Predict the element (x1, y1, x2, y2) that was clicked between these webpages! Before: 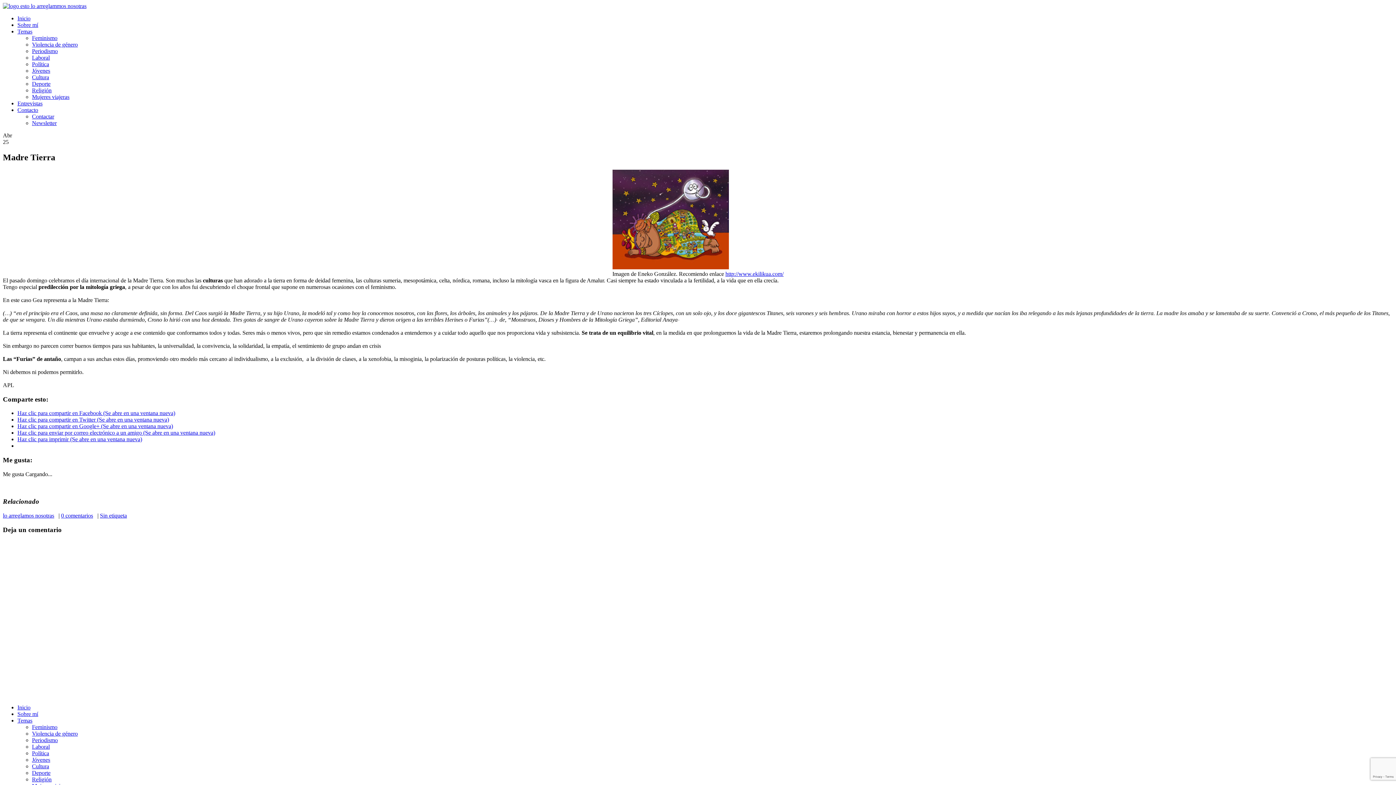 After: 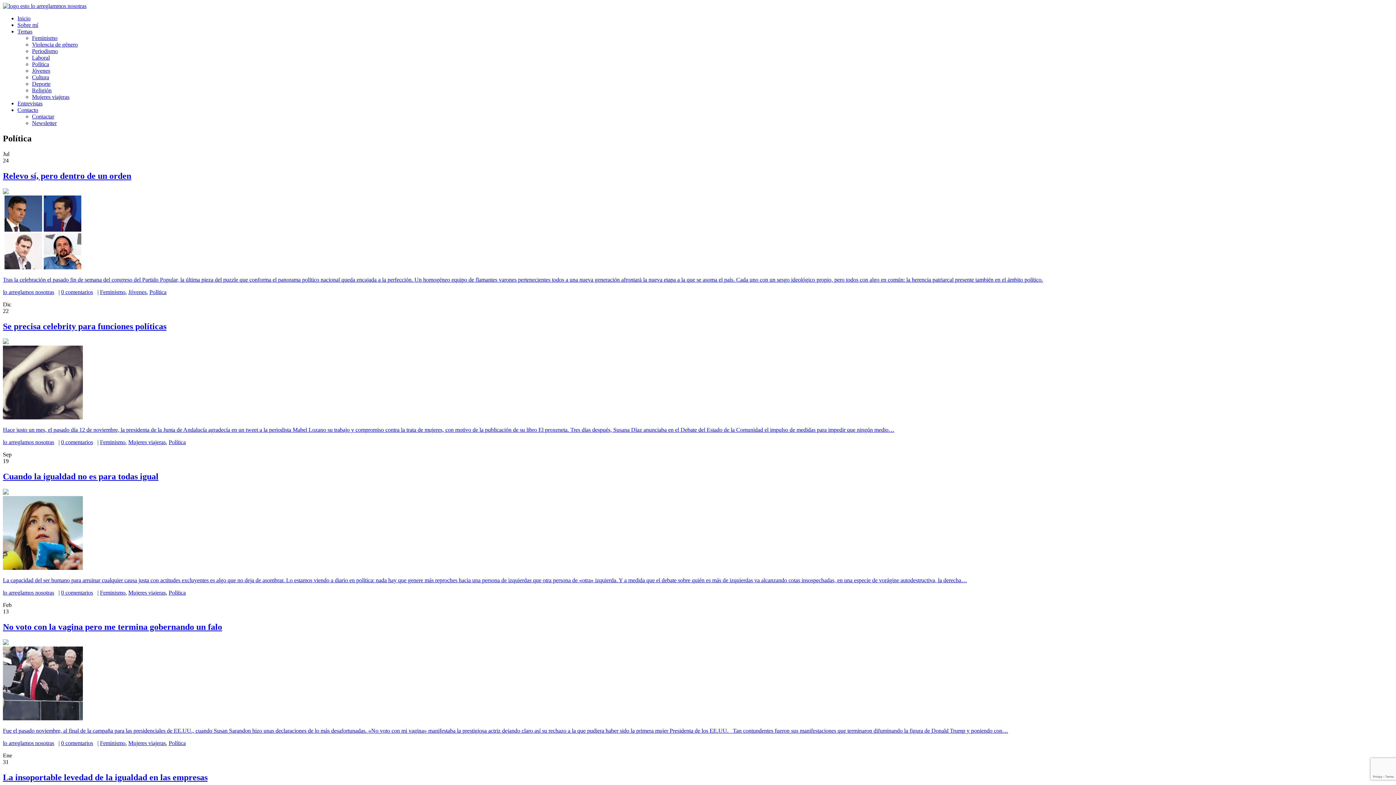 Action: label: Política bbox: (32, 61, 49, 67)